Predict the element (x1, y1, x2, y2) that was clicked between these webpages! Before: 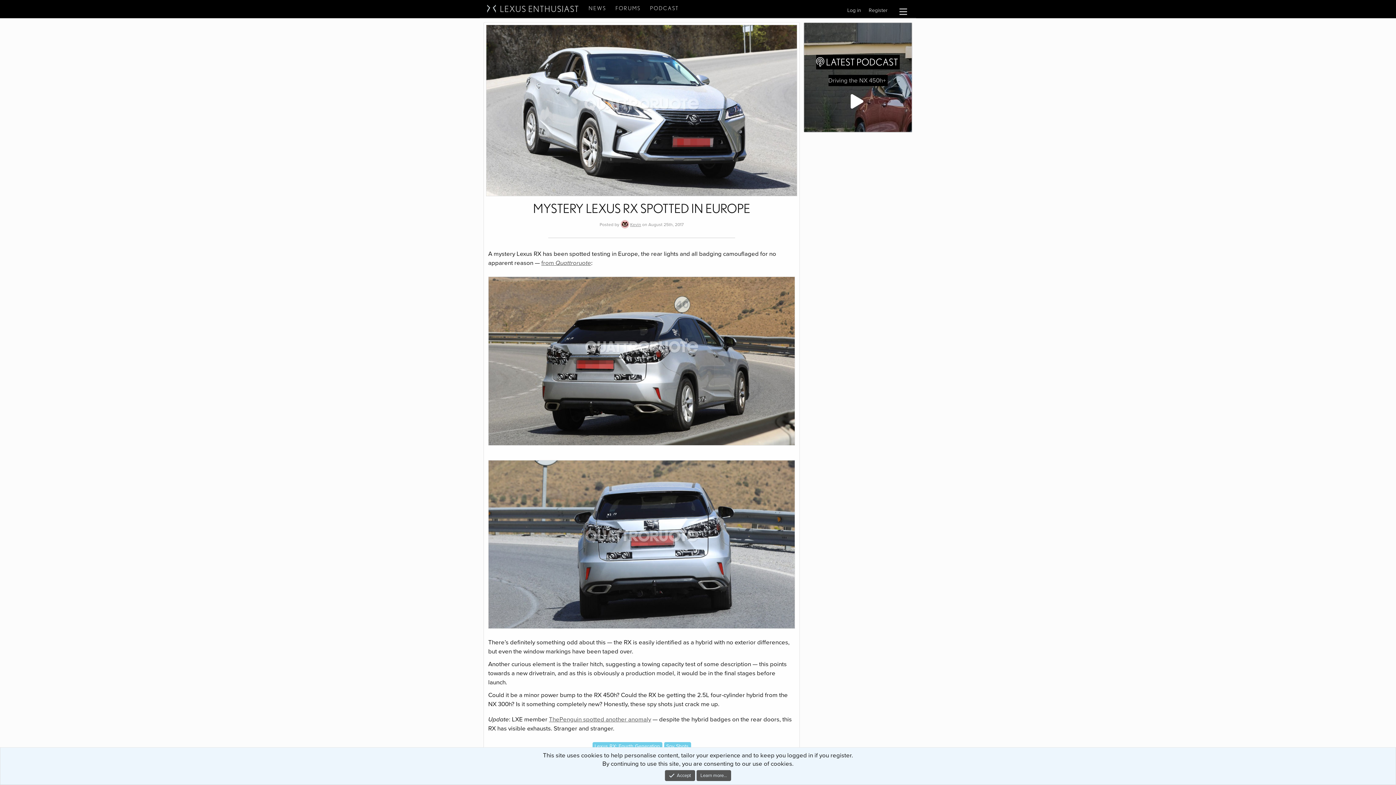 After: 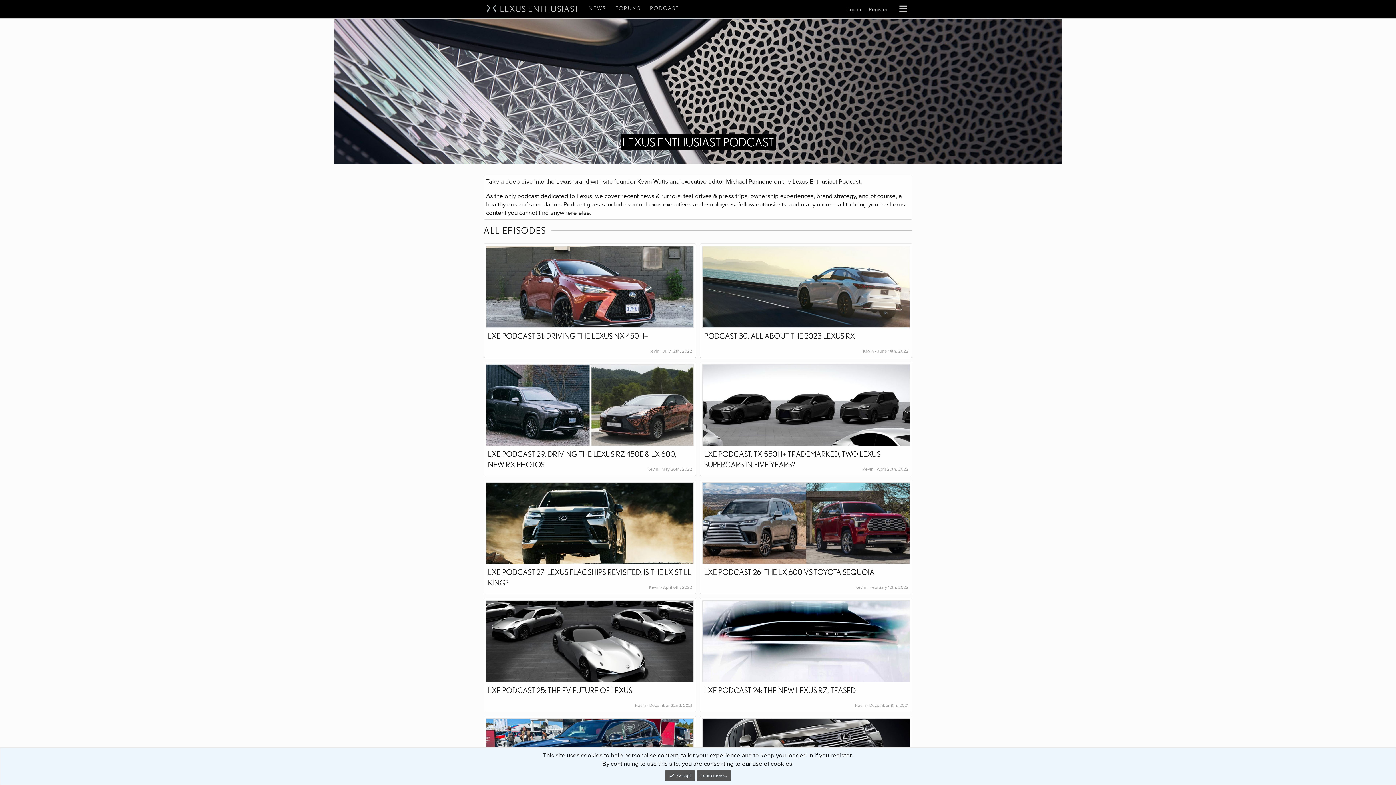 Action: label: PODCAST bbox: (646, 0, 682, 17)